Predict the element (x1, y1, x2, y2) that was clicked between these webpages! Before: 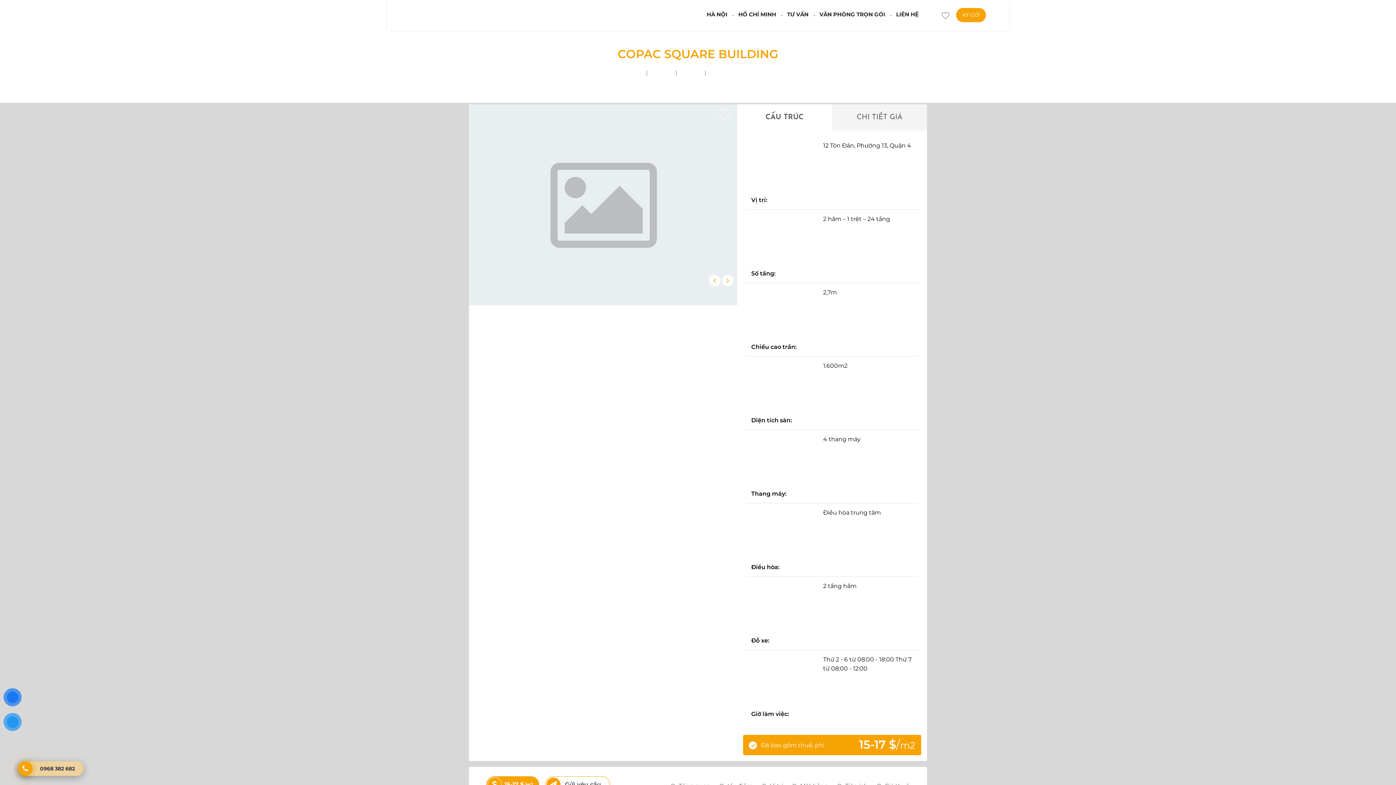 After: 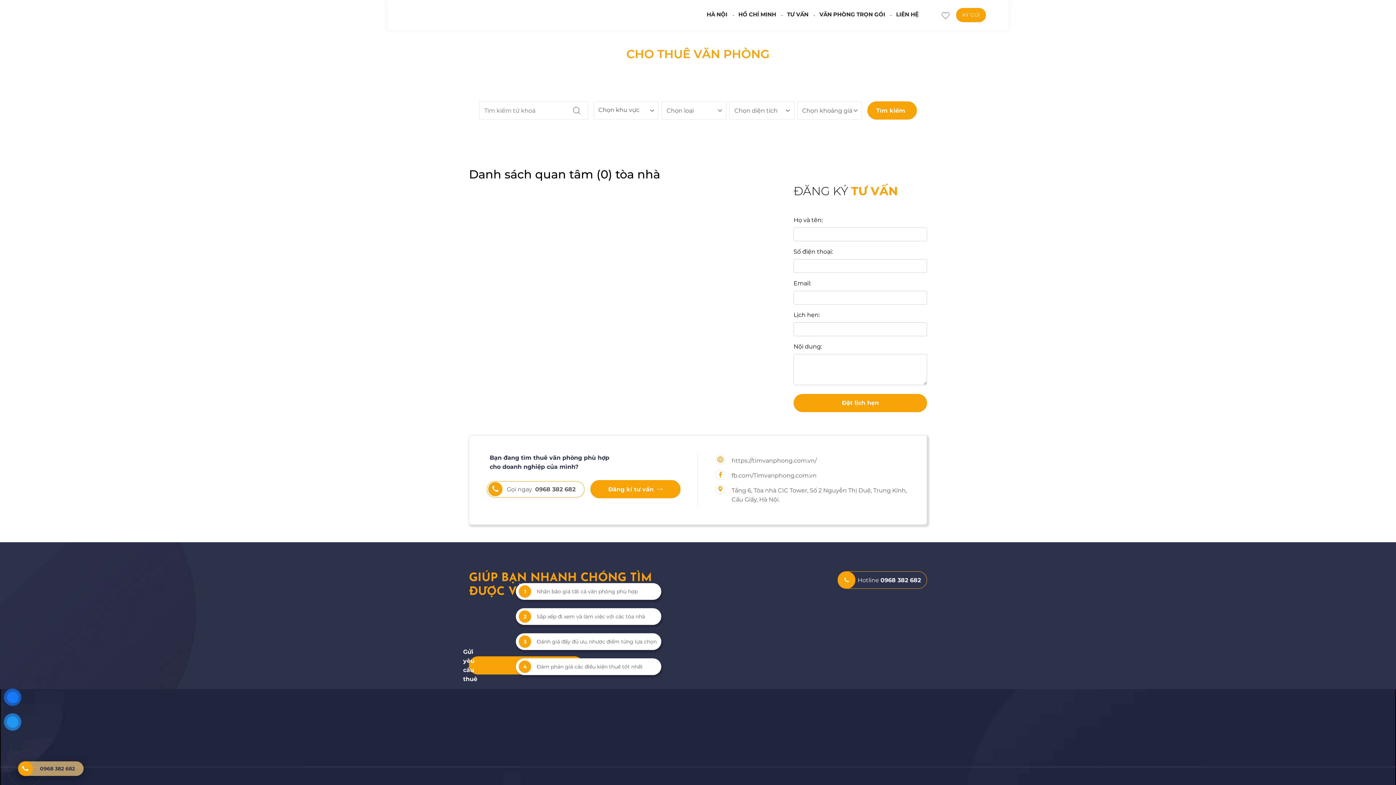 Action: bbox: (941, 11, 949, 18)